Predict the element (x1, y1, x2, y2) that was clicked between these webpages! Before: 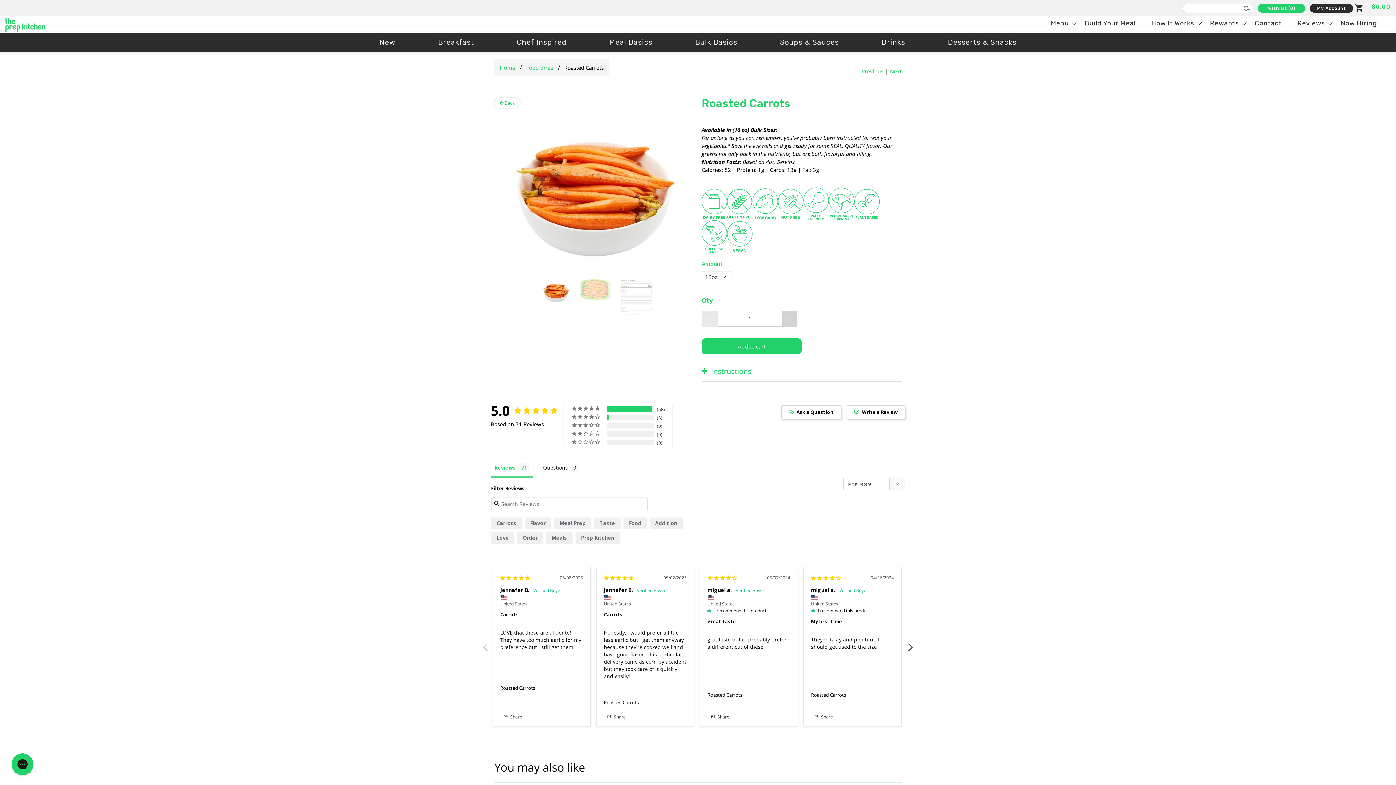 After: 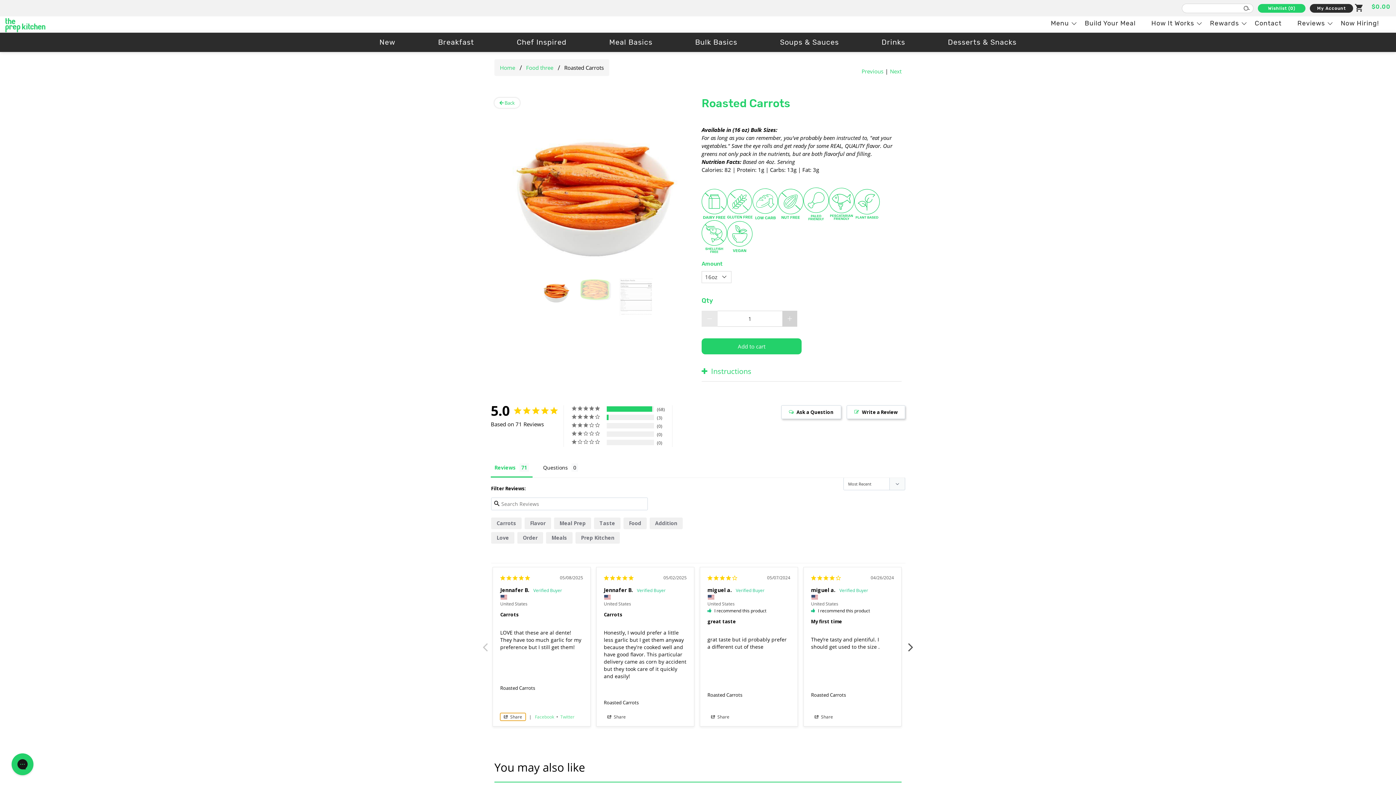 Action: label: Share bbox: (500, 713, 525, 721)